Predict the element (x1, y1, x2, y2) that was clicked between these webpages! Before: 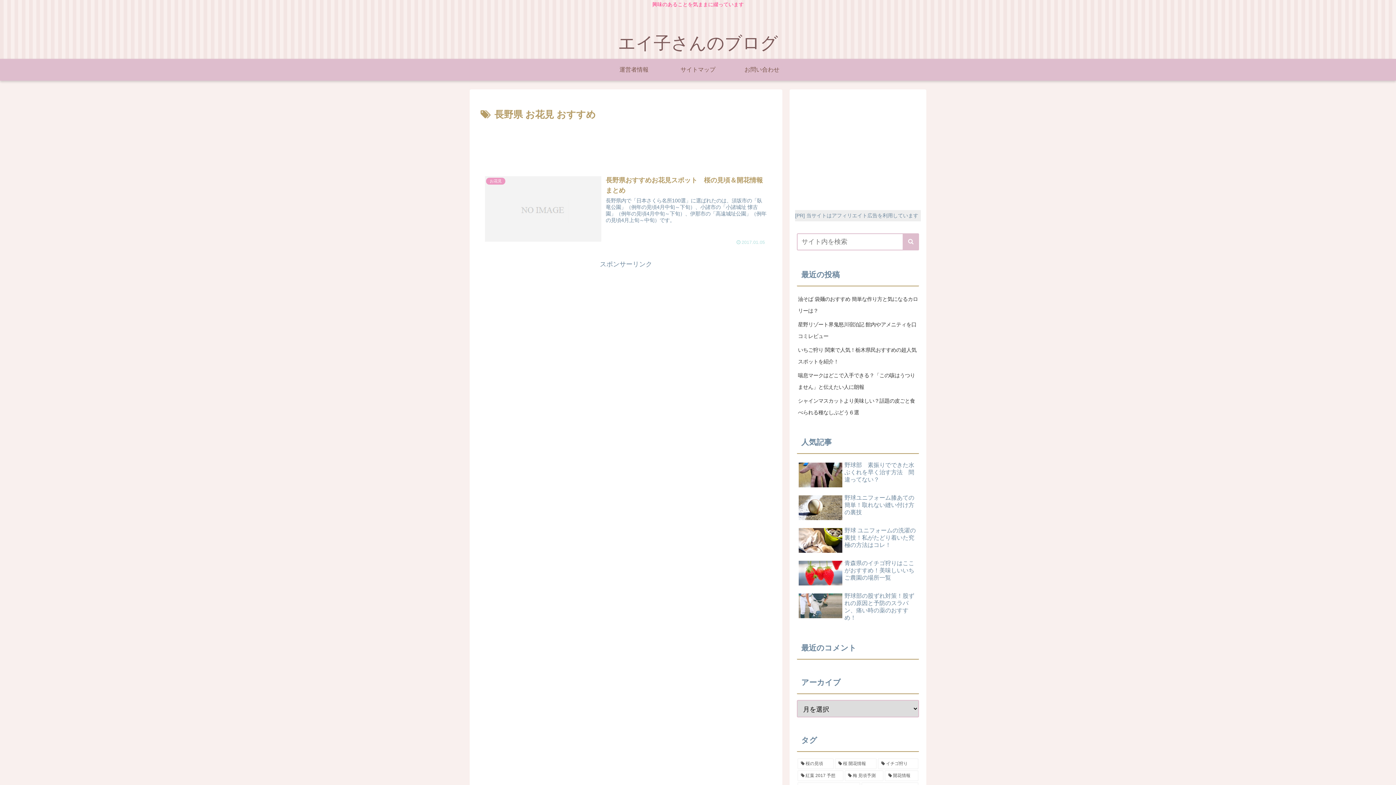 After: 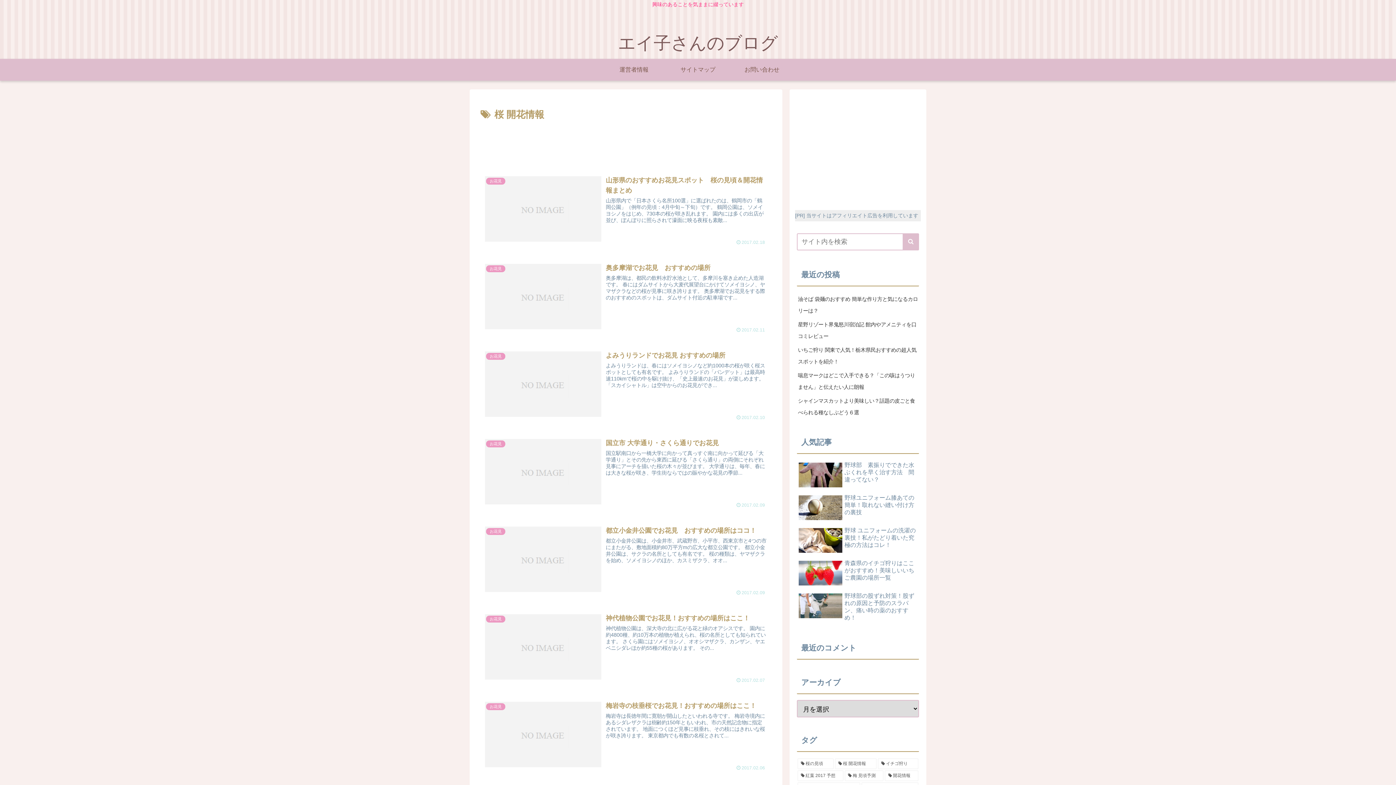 Action: bbox: (835, 759, 876, 769) label: 桜 開花情報 (63個の項目)